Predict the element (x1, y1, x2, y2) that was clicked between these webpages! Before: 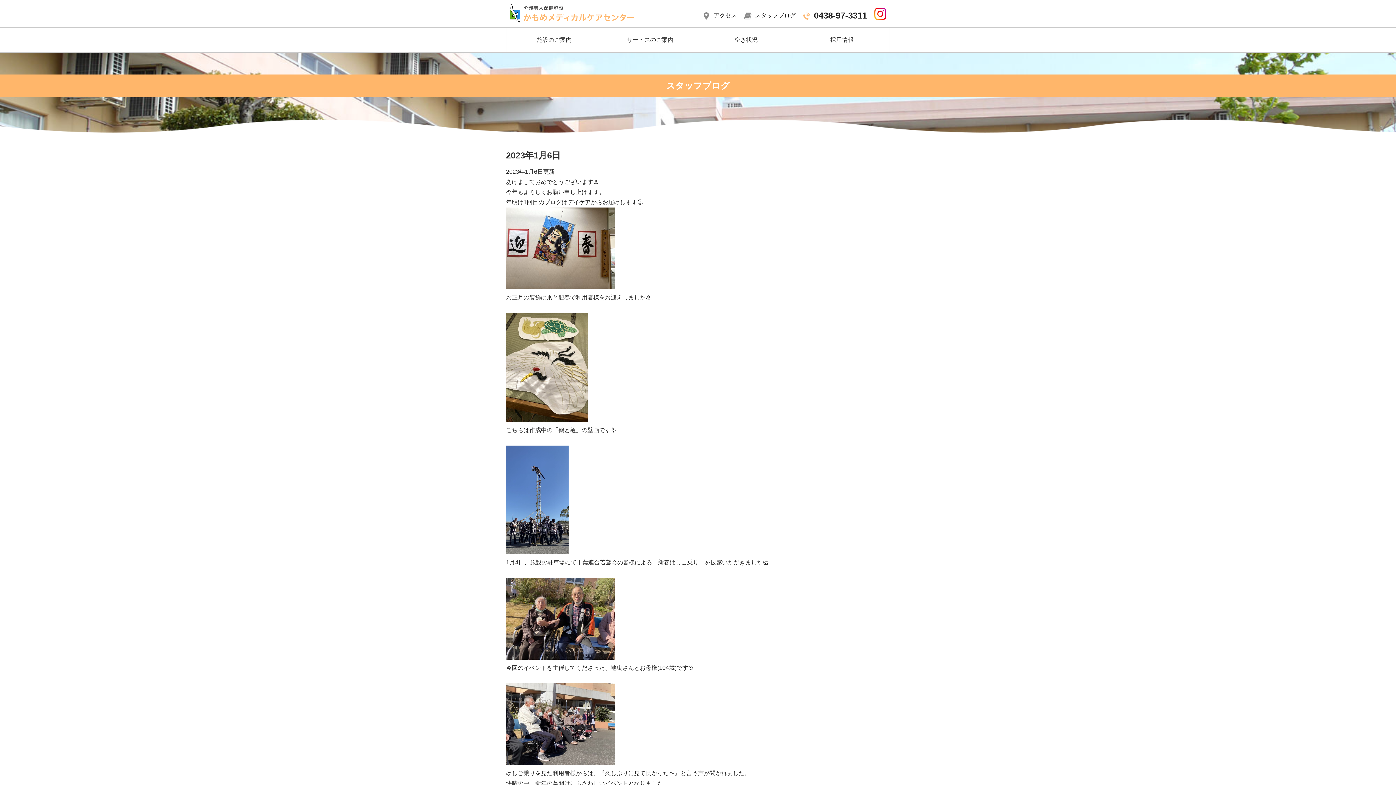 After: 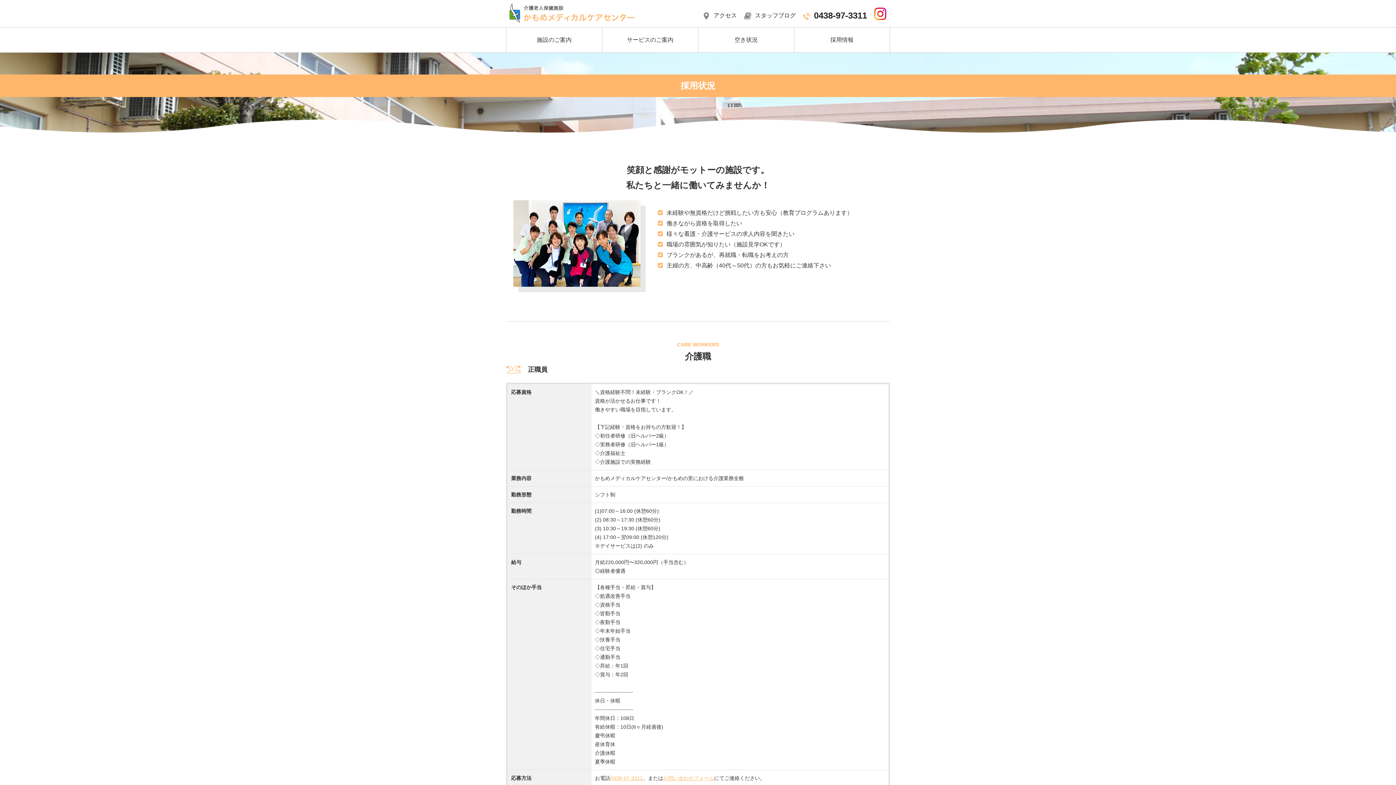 Action: bbox: (794, 27, 889, 52) label: 採用情報